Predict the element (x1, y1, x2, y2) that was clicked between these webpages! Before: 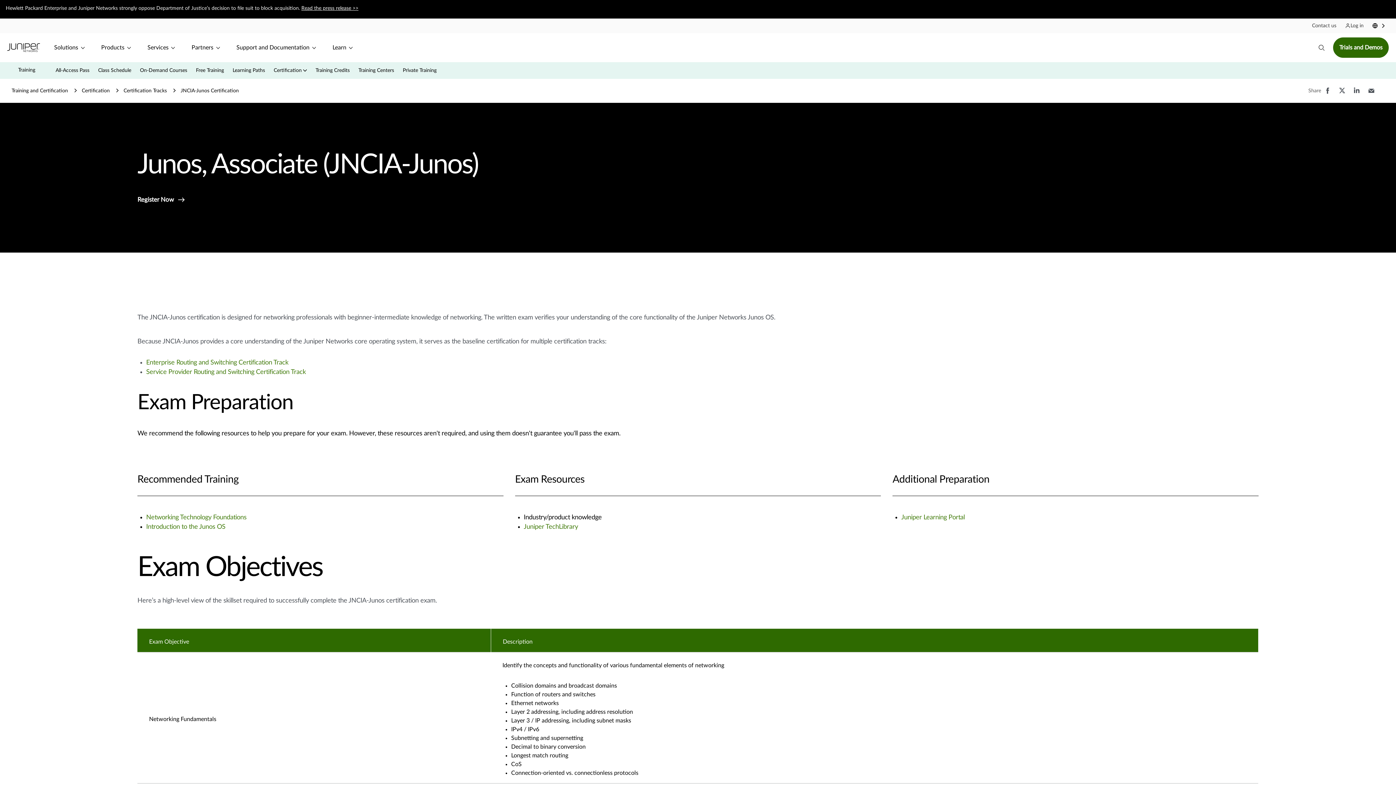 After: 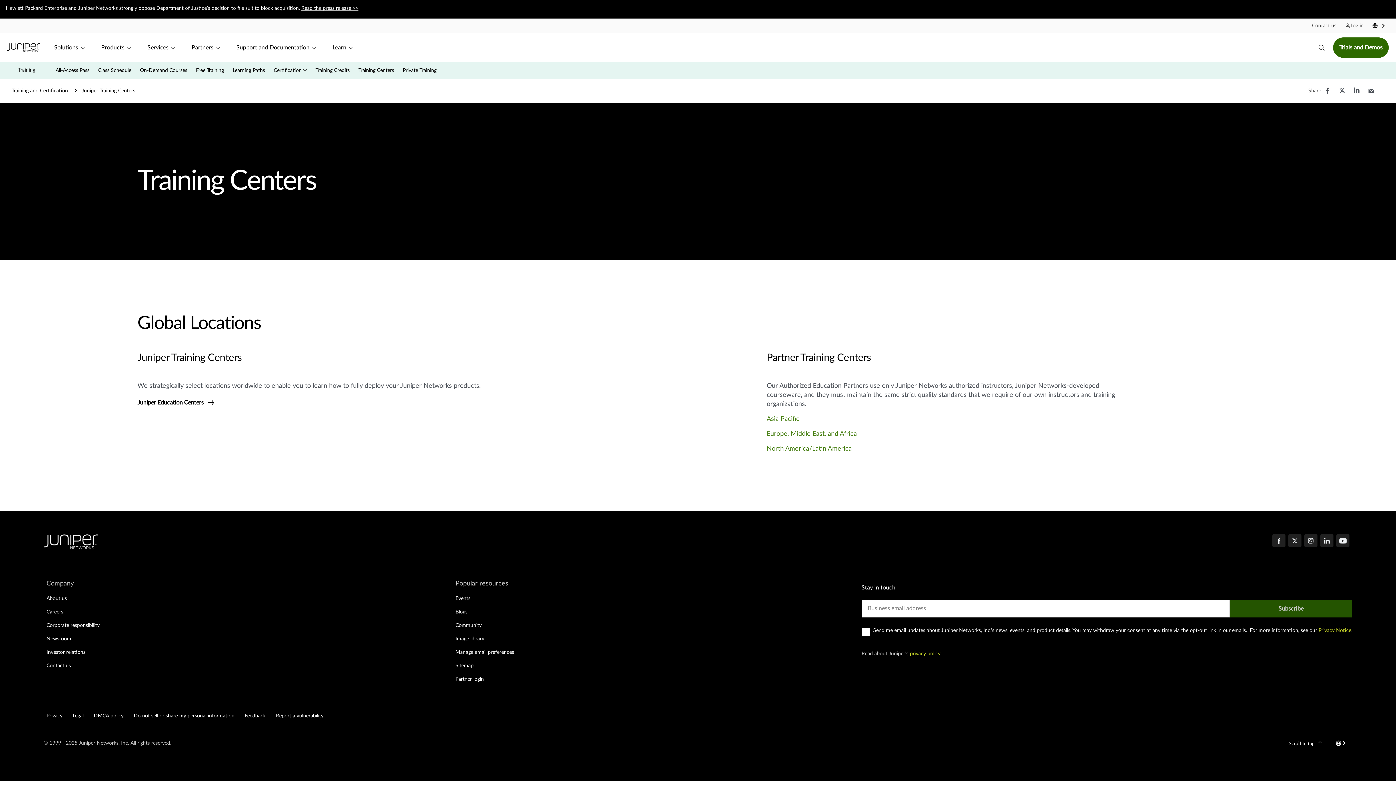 Action: bbox: (358, 67, 394, 73) label: Training Centers